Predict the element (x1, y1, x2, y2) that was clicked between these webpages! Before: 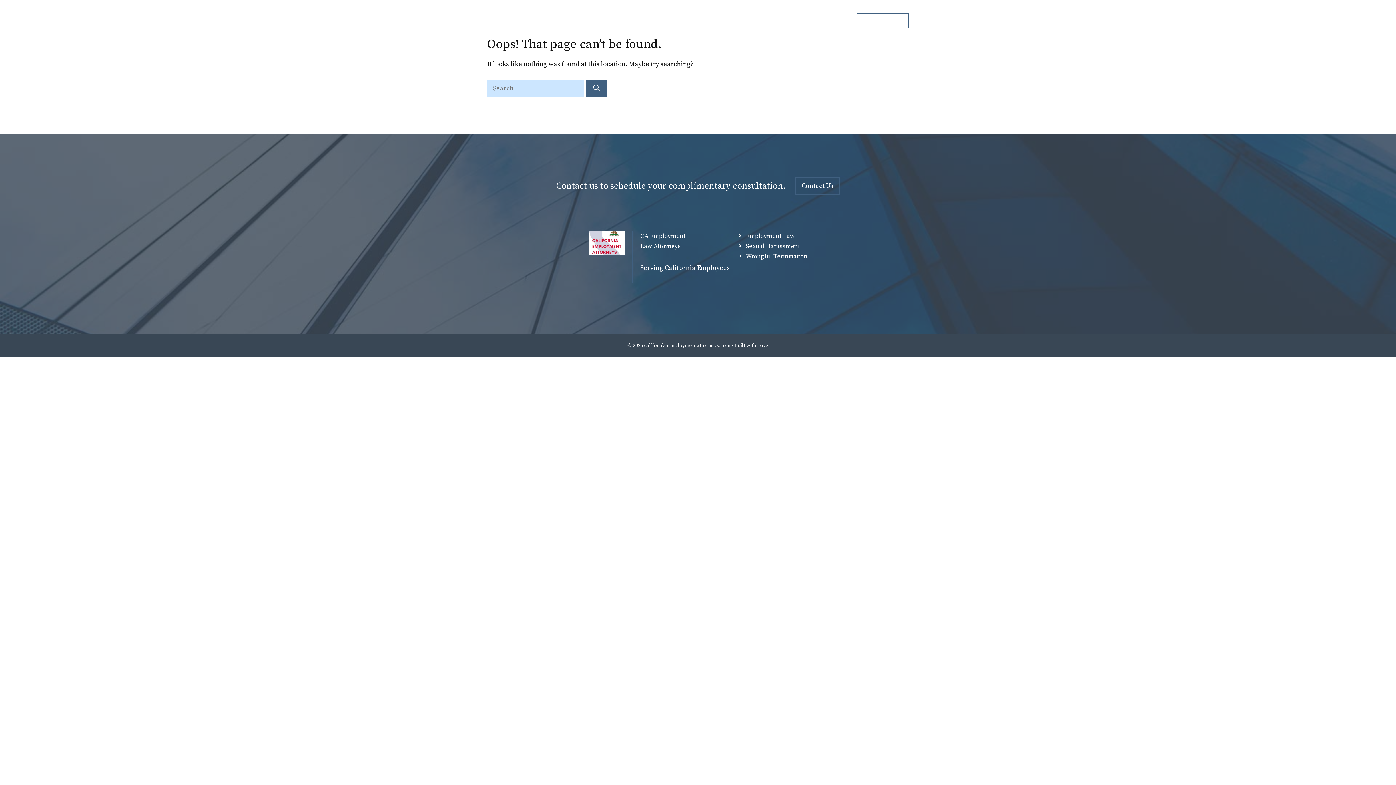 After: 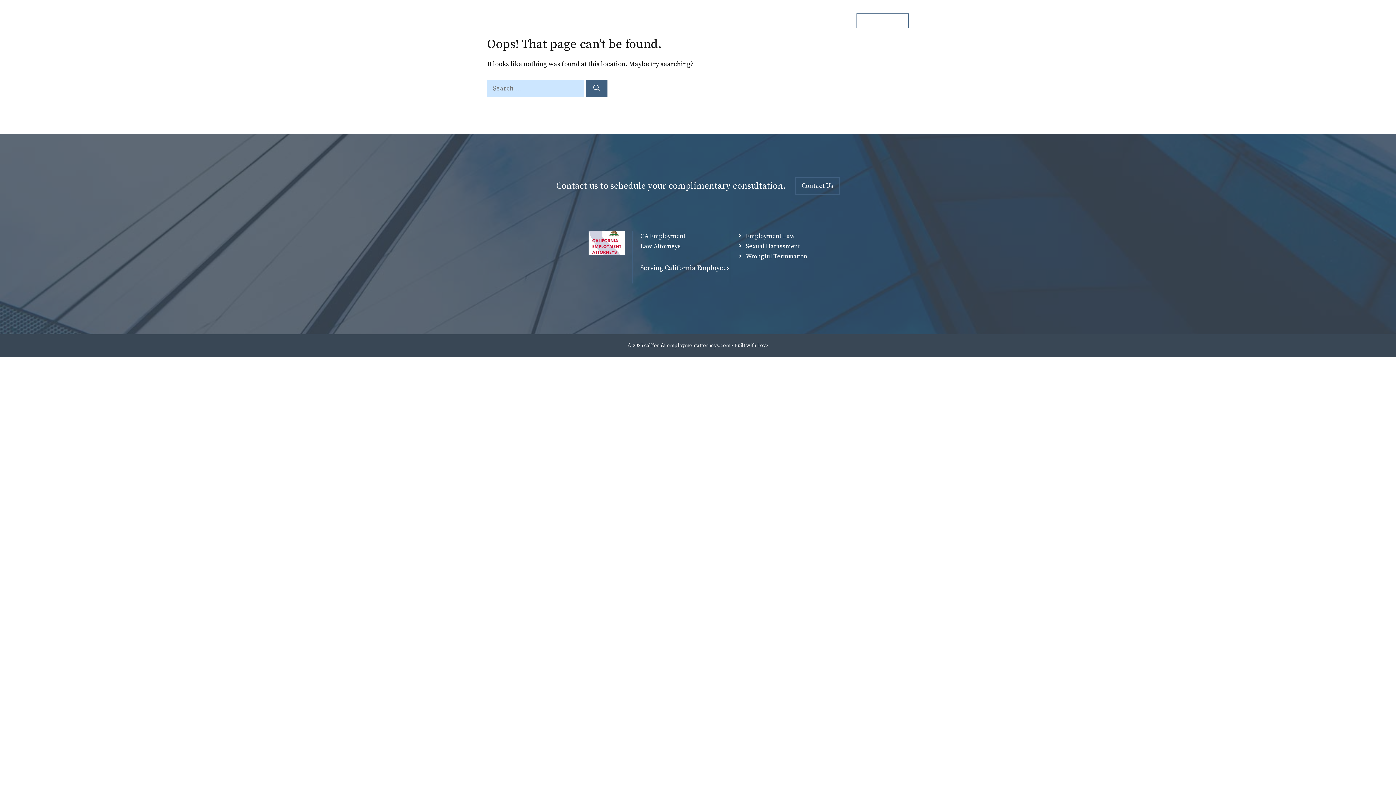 Action: bbox: (737, 241, 807, 251) label: Sexual Harassment